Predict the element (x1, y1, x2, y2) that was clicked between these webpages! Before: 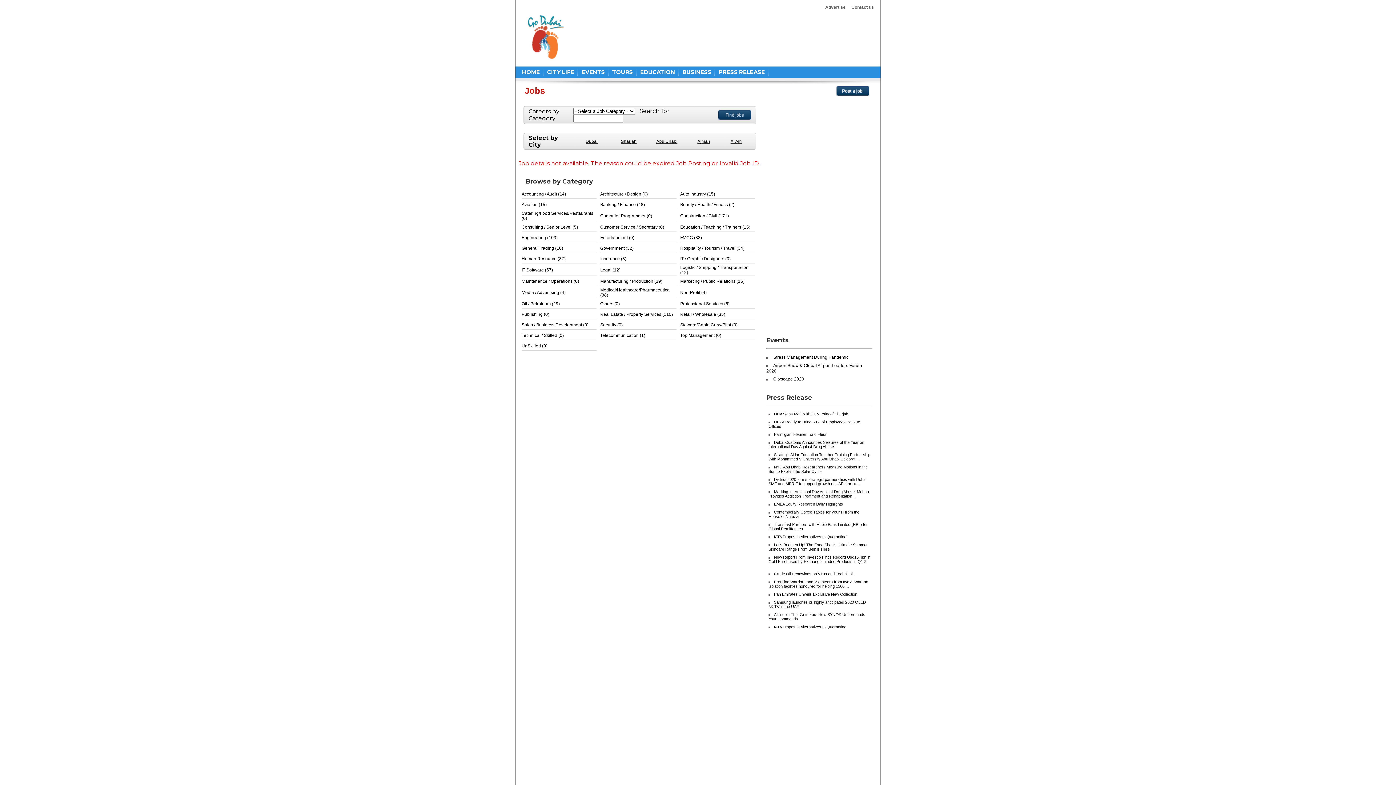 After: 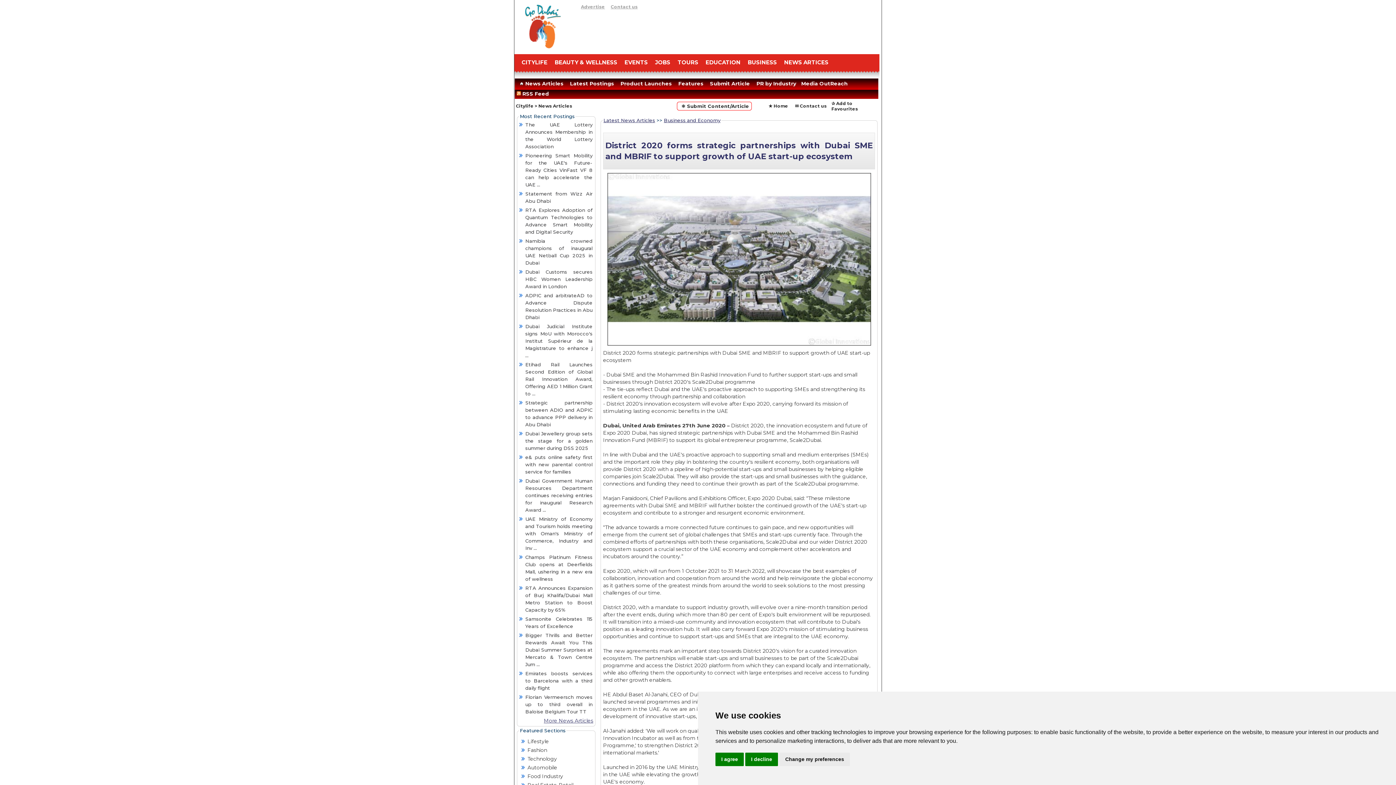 Action: bbox: (768, 477, 866, 486) label: District 2020 forms strategic partnerships with Dubai SME and MBRIF to support growth of UAE start-u ...